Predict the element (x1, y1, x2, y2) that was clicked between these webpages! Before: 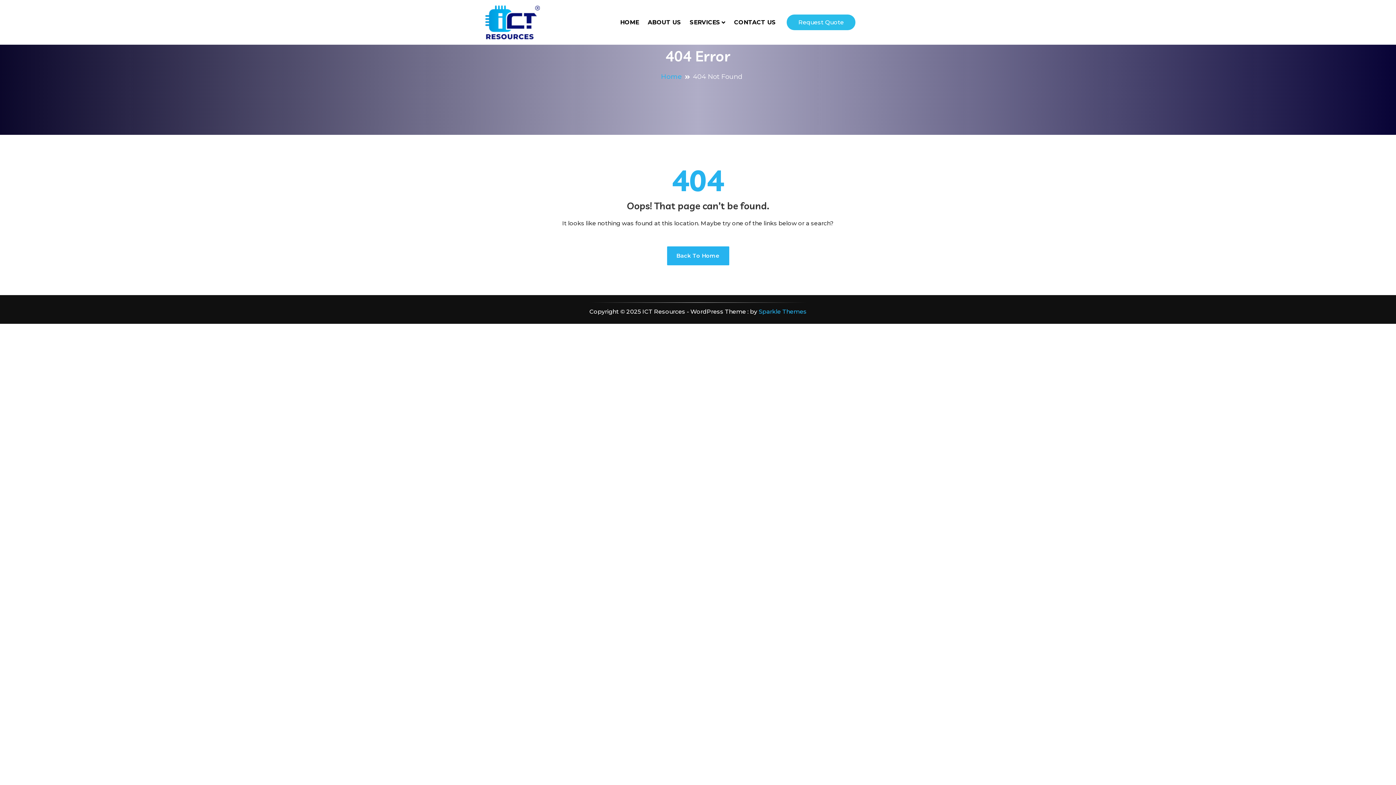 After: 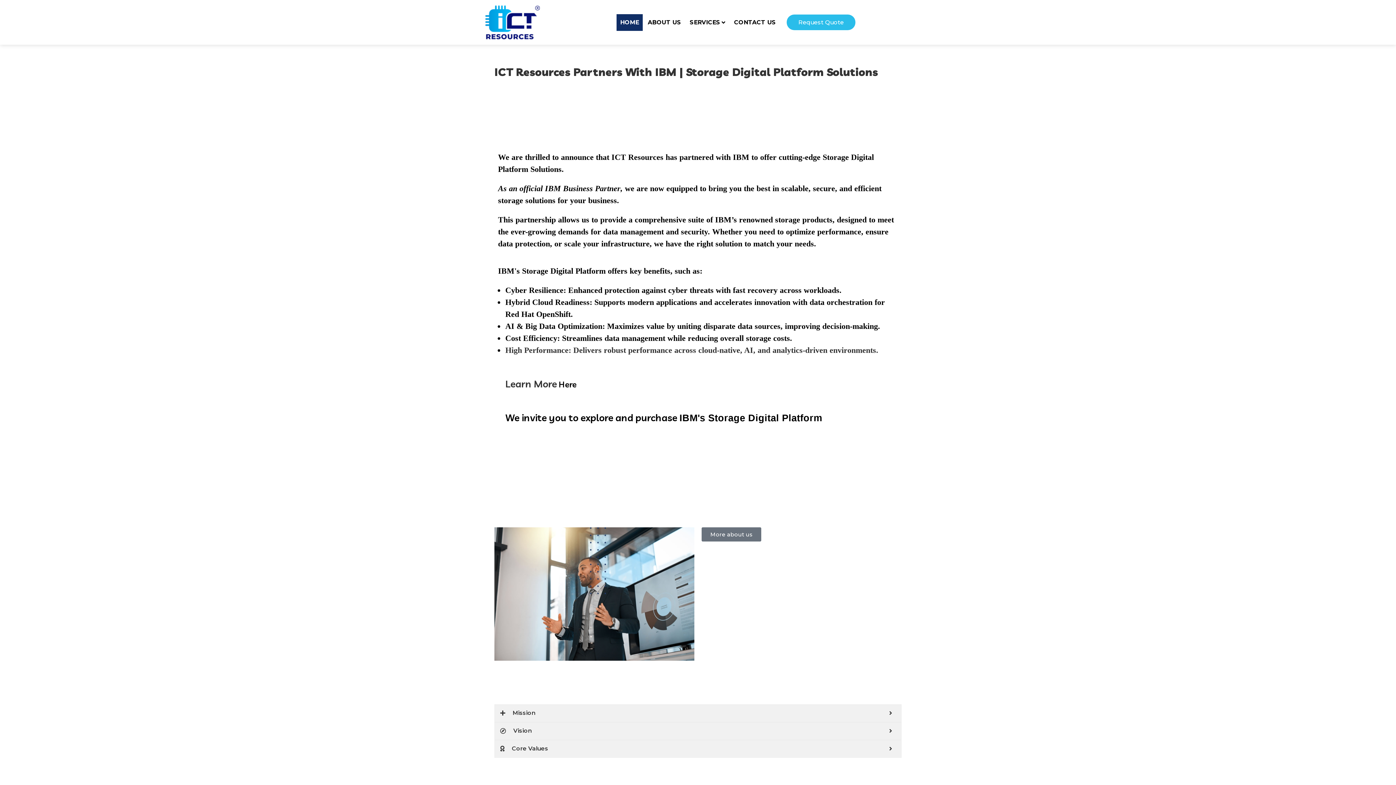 Action: label: Home bbox: (661, 72, 693, 80)